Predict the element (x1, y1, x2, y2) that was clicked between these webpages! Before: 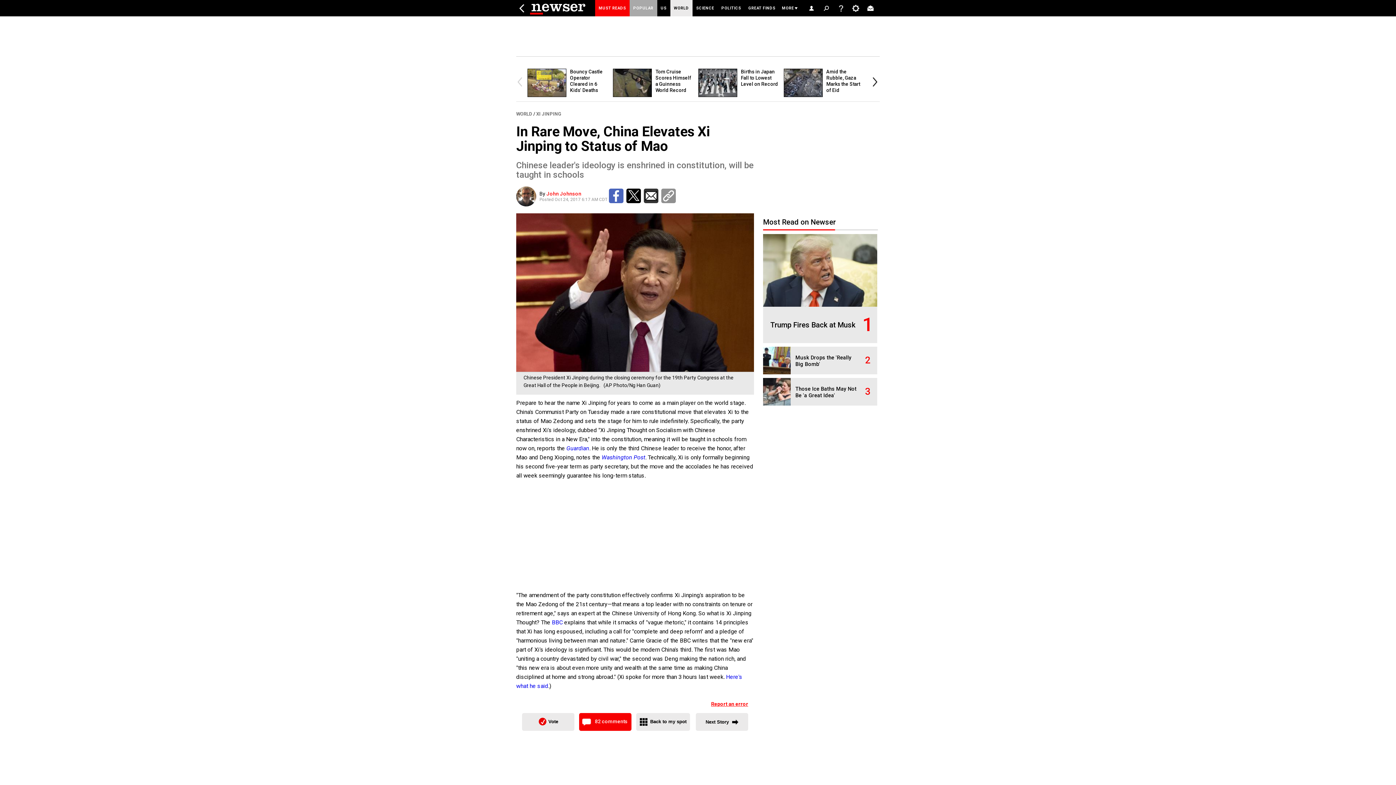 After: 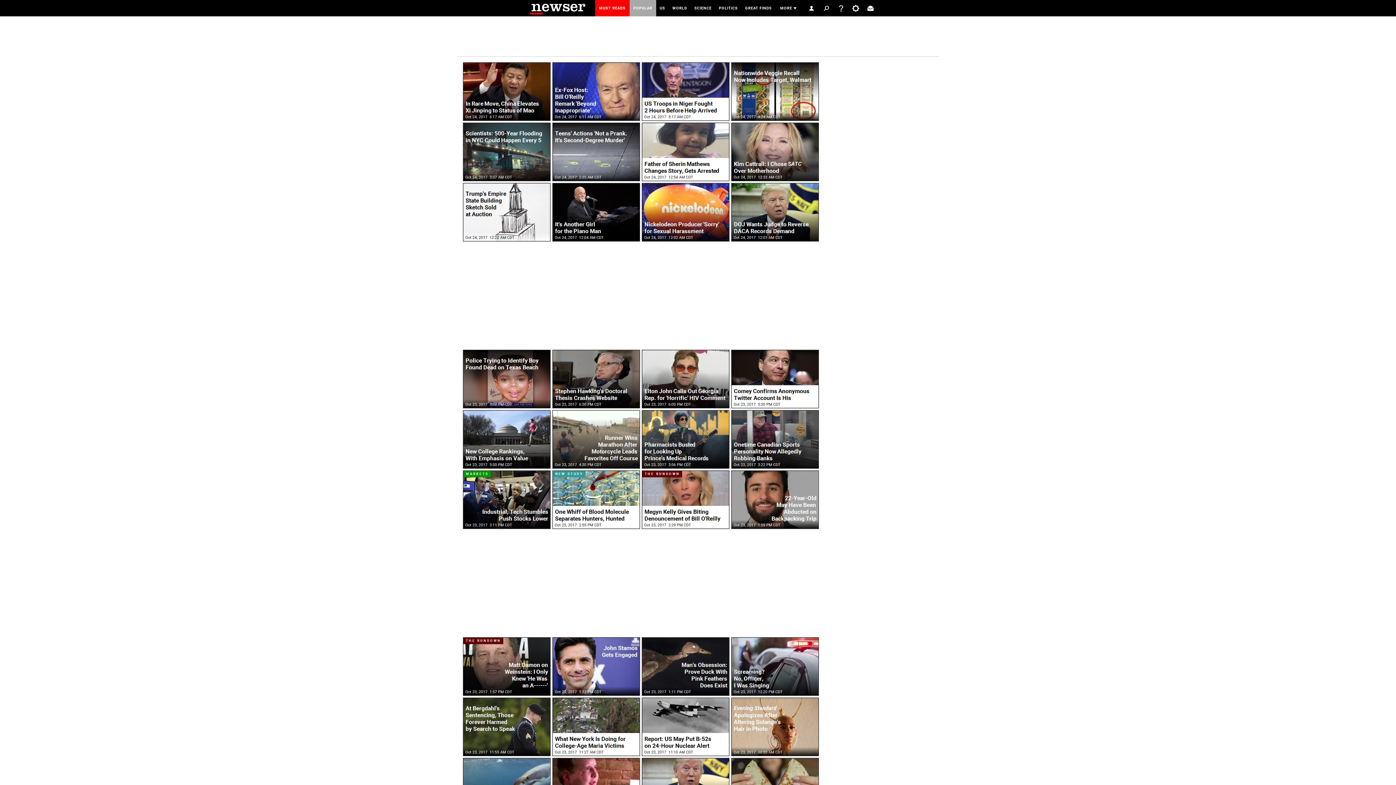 Action: bbox: (636, 713, 690, 731) label:  Back to my spot